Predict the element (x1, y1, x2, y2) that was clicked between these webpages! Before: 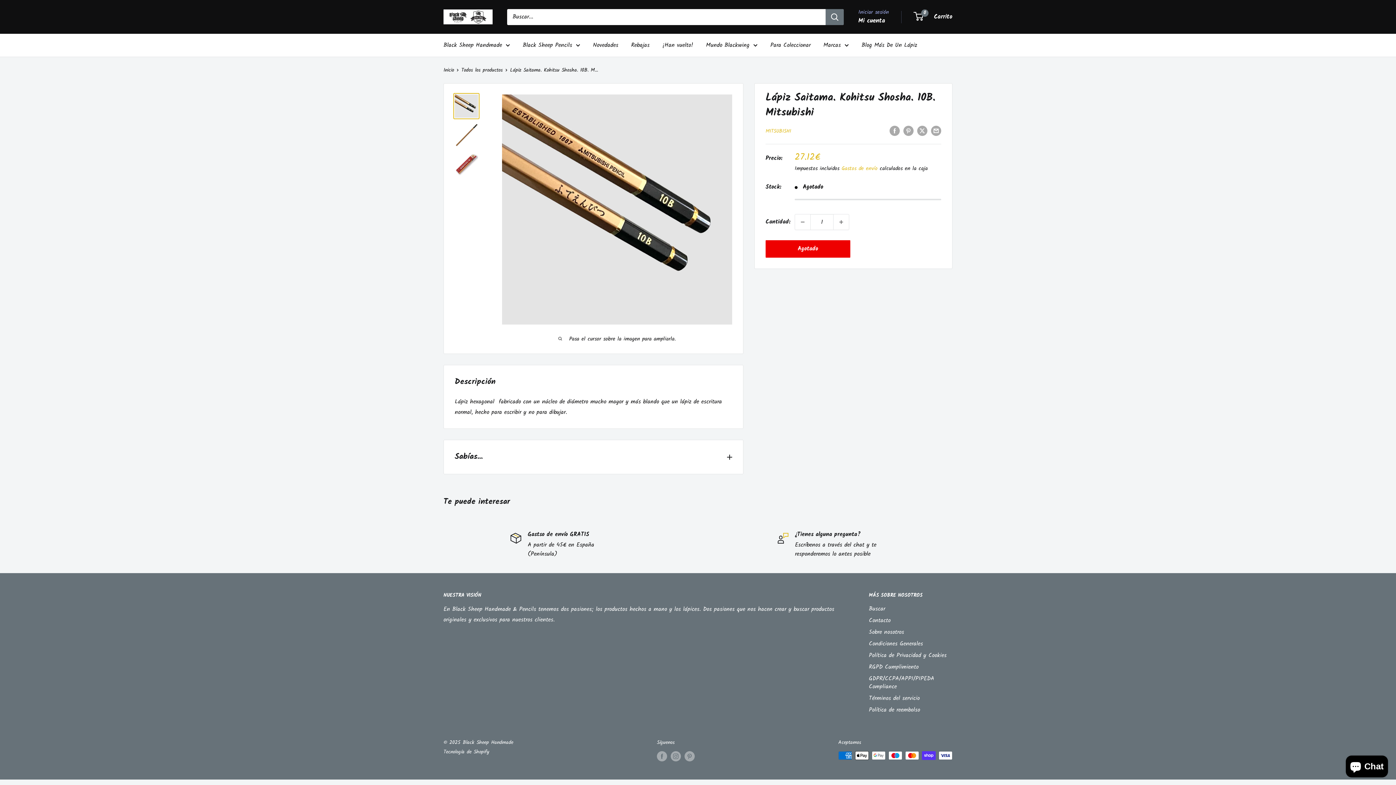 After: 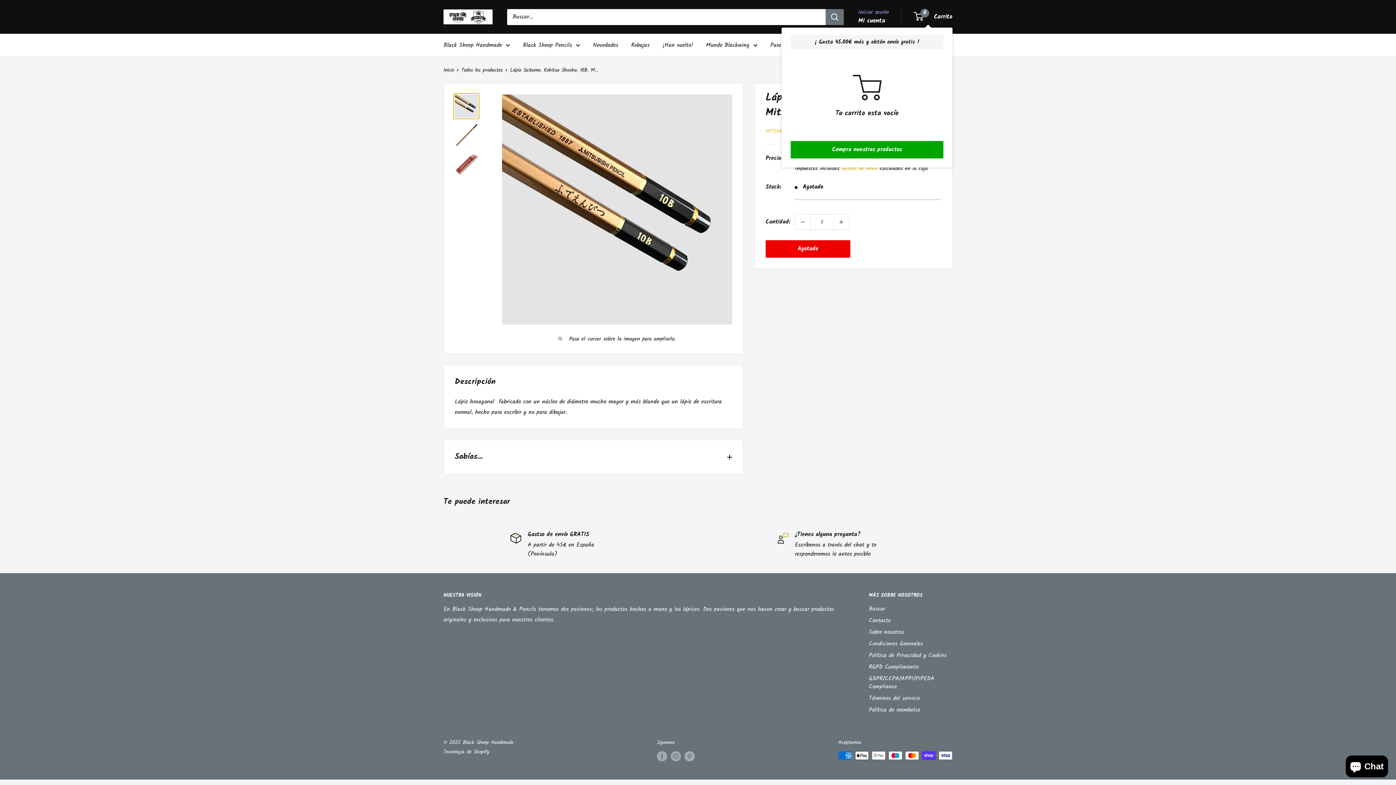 Action: bbox: (914, 11, 952, 22) label: 0
 Carrito